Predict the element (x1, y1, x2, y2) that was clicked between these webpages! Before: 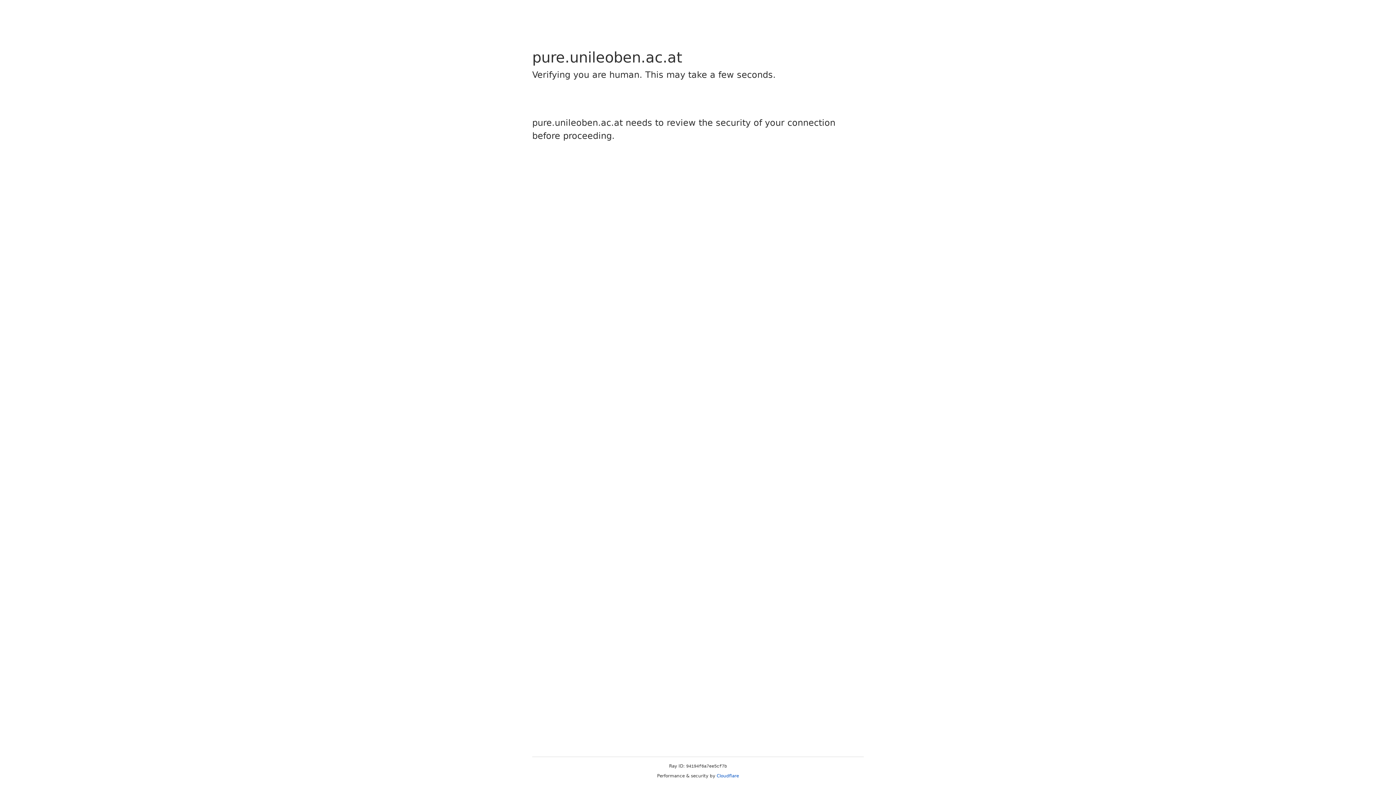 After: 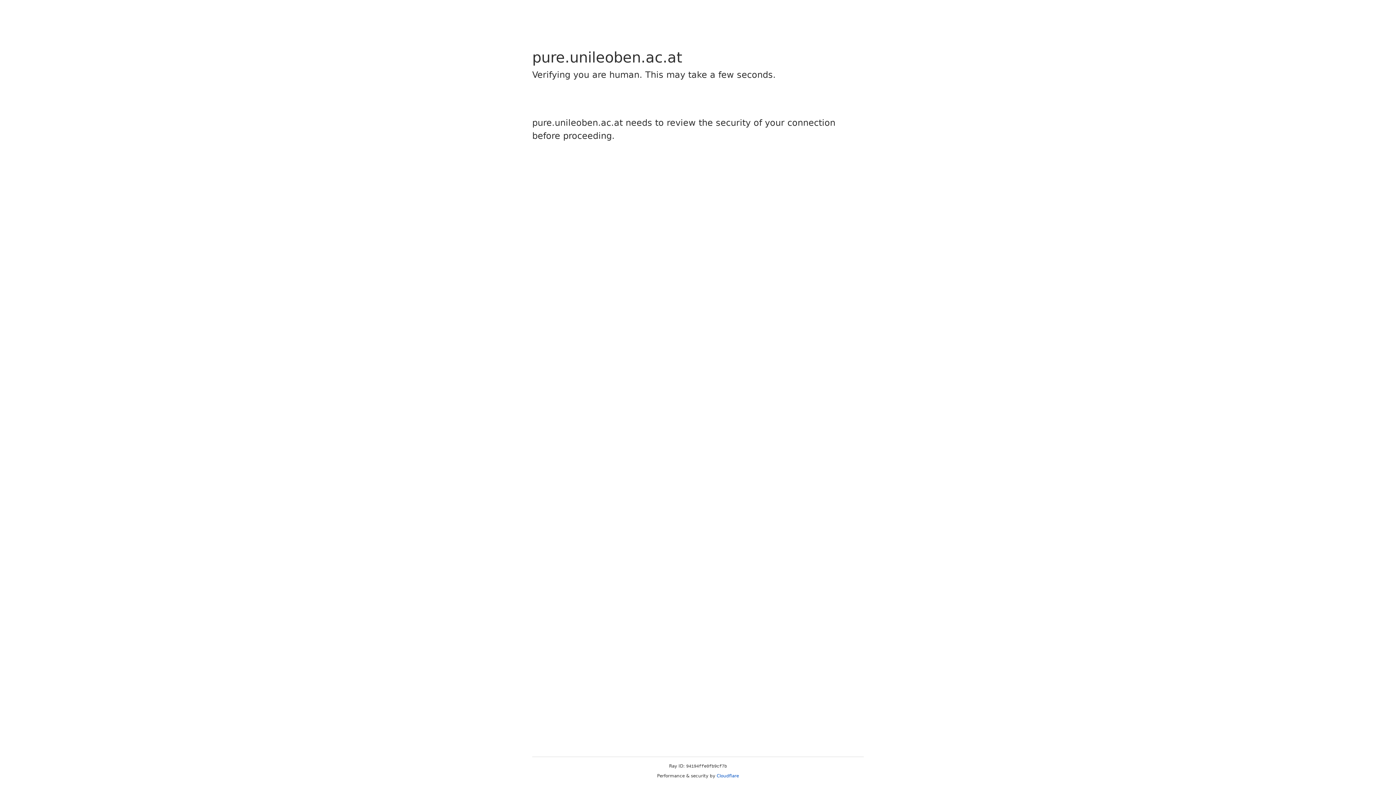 Action: bbox: (716, 773, 739, 778) label: Cloudflare